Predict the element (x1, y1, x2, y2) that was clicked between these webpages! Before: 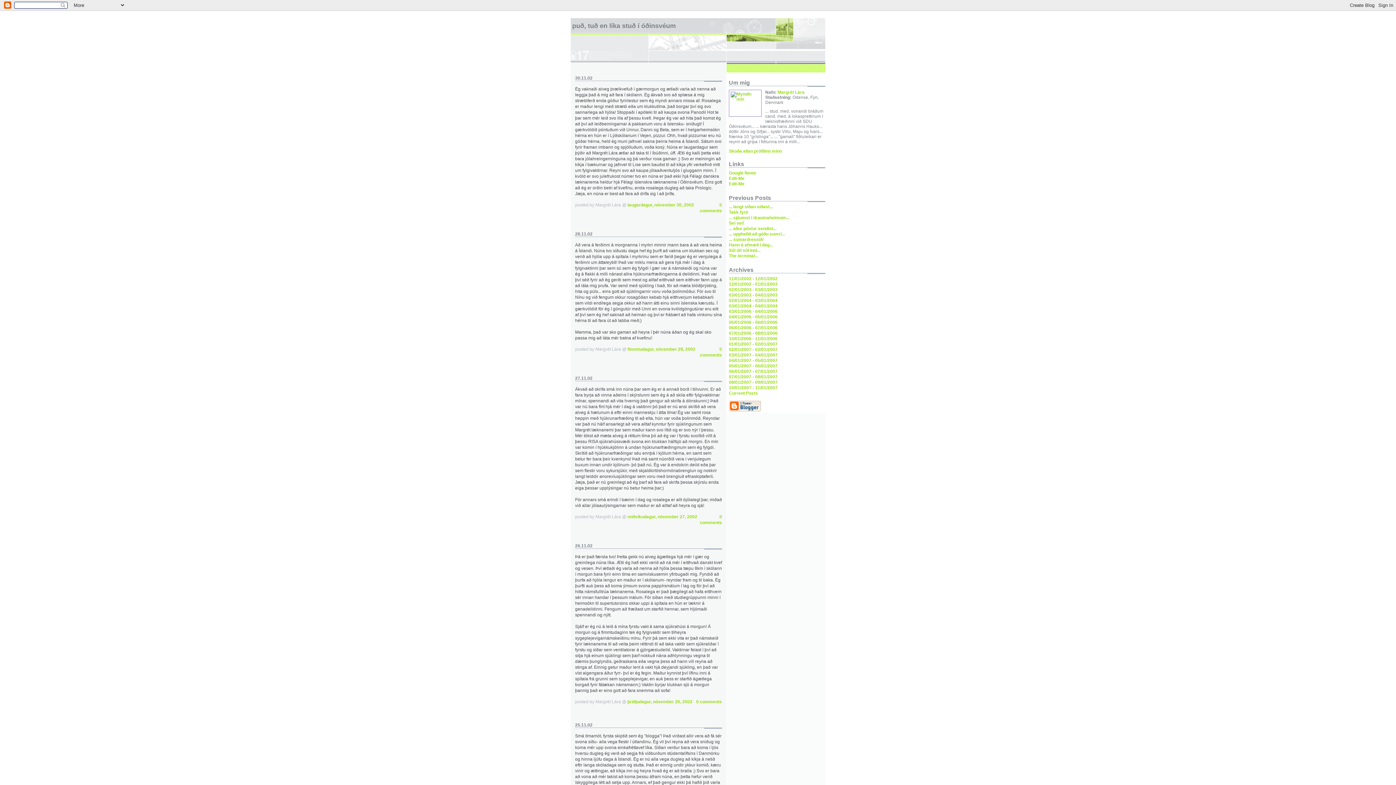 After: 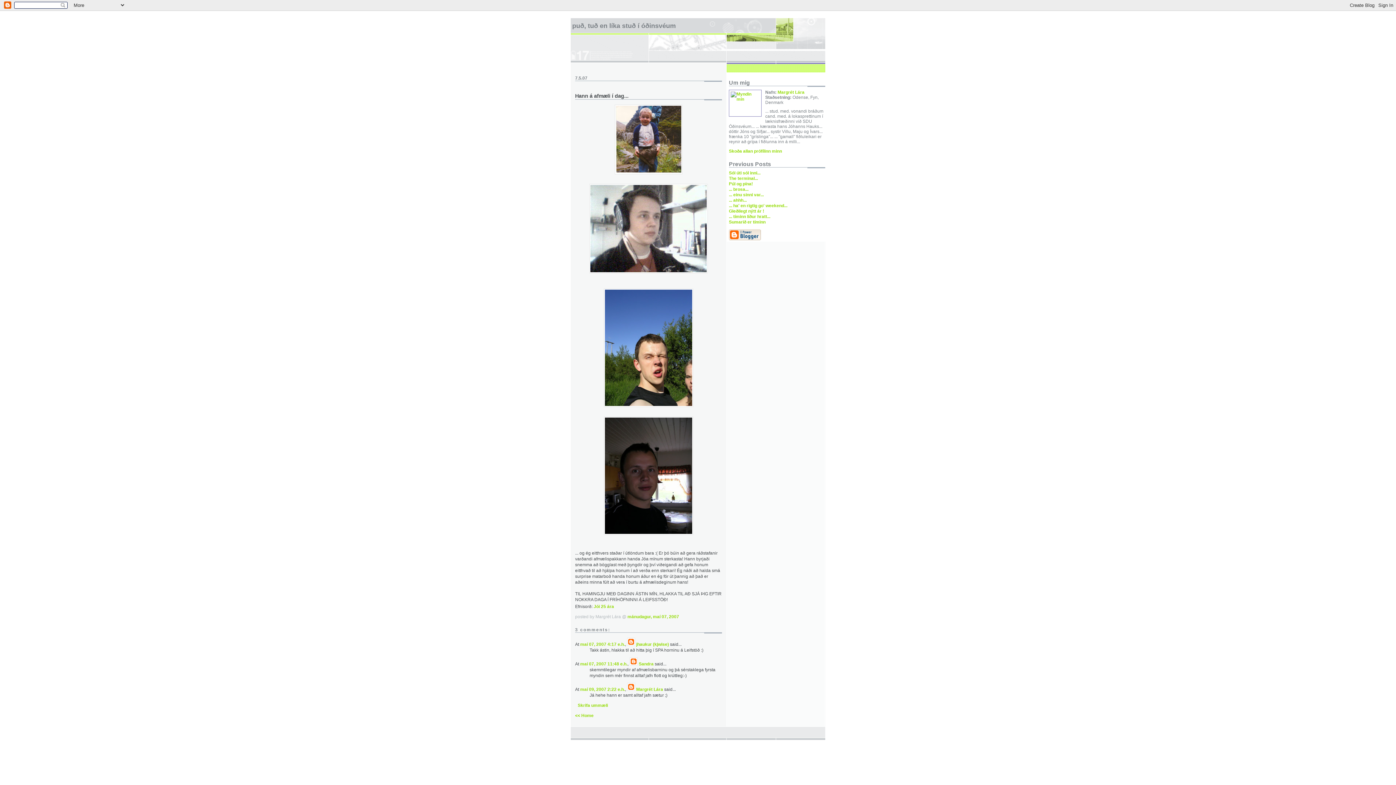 Action: bbox: (729, 242, 773, 247) label: Hann á afmæli í dag...